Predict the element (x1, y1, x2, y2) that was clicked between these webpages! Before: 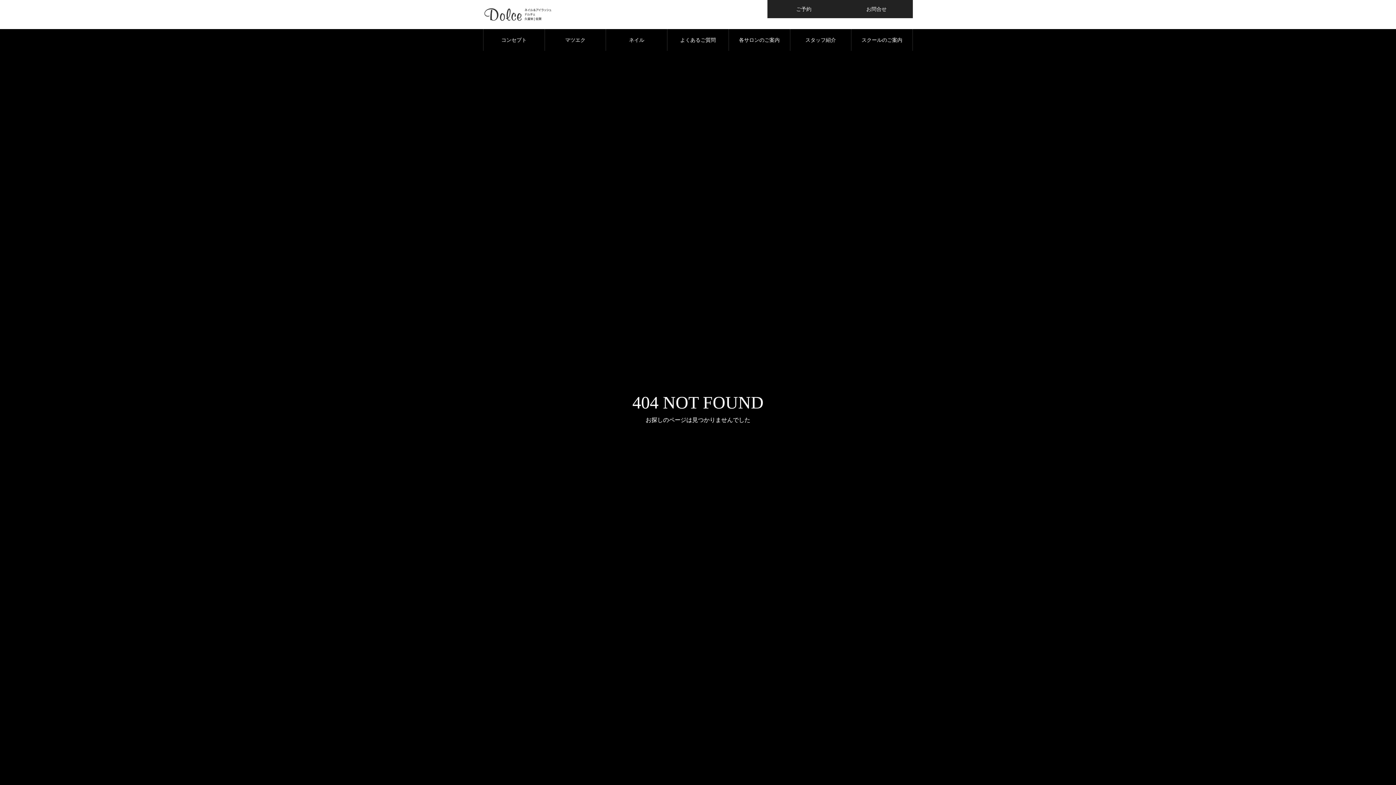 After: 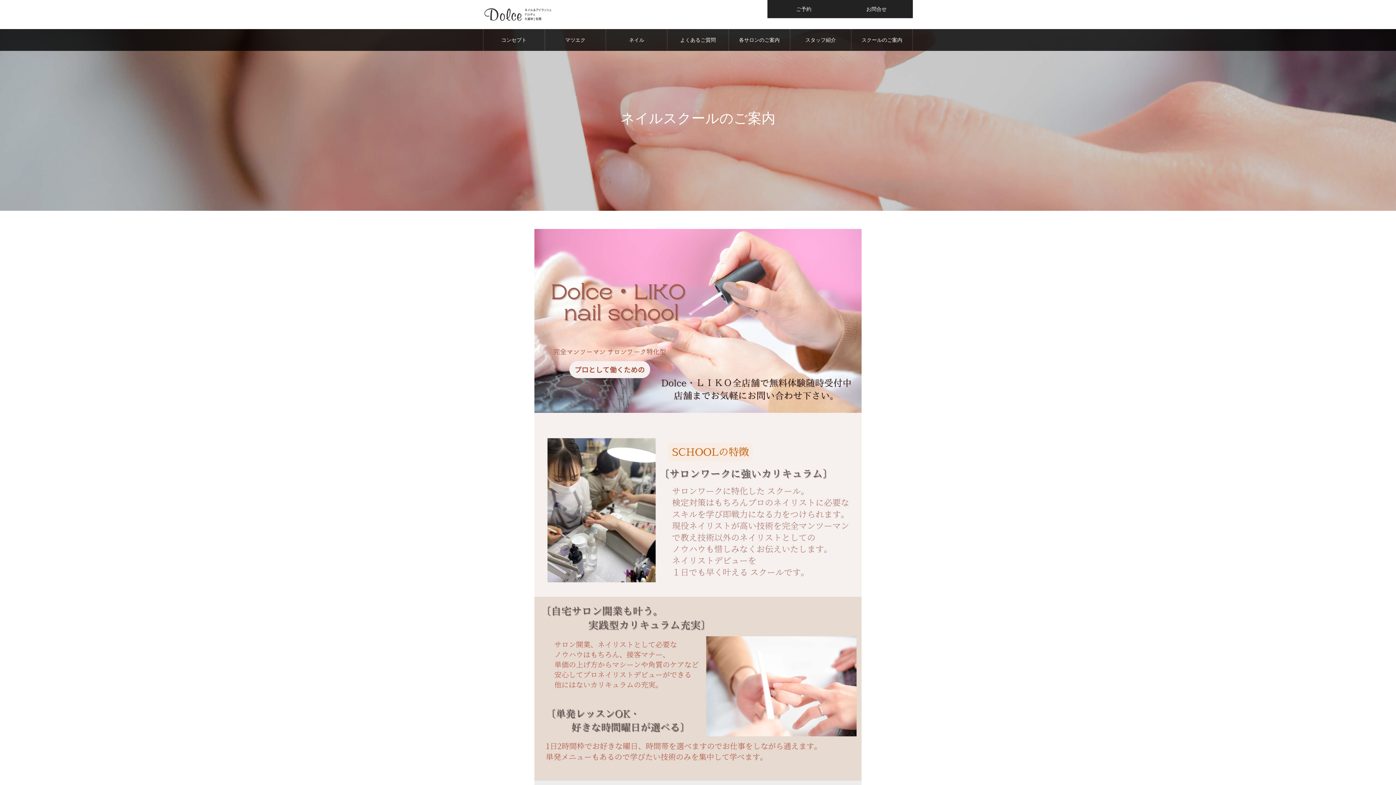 Action: label: スクールのご案内 bbox: (851, 29, 912, 50)